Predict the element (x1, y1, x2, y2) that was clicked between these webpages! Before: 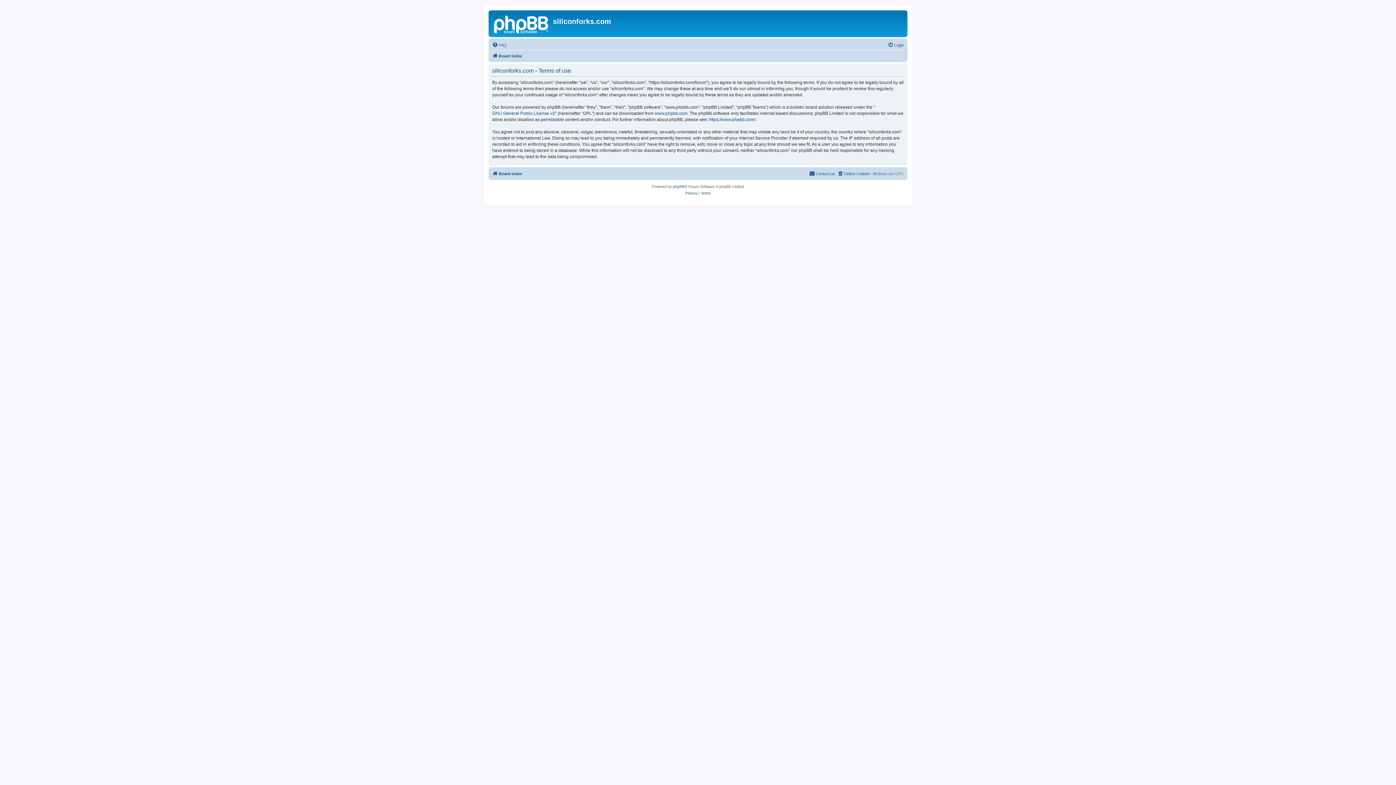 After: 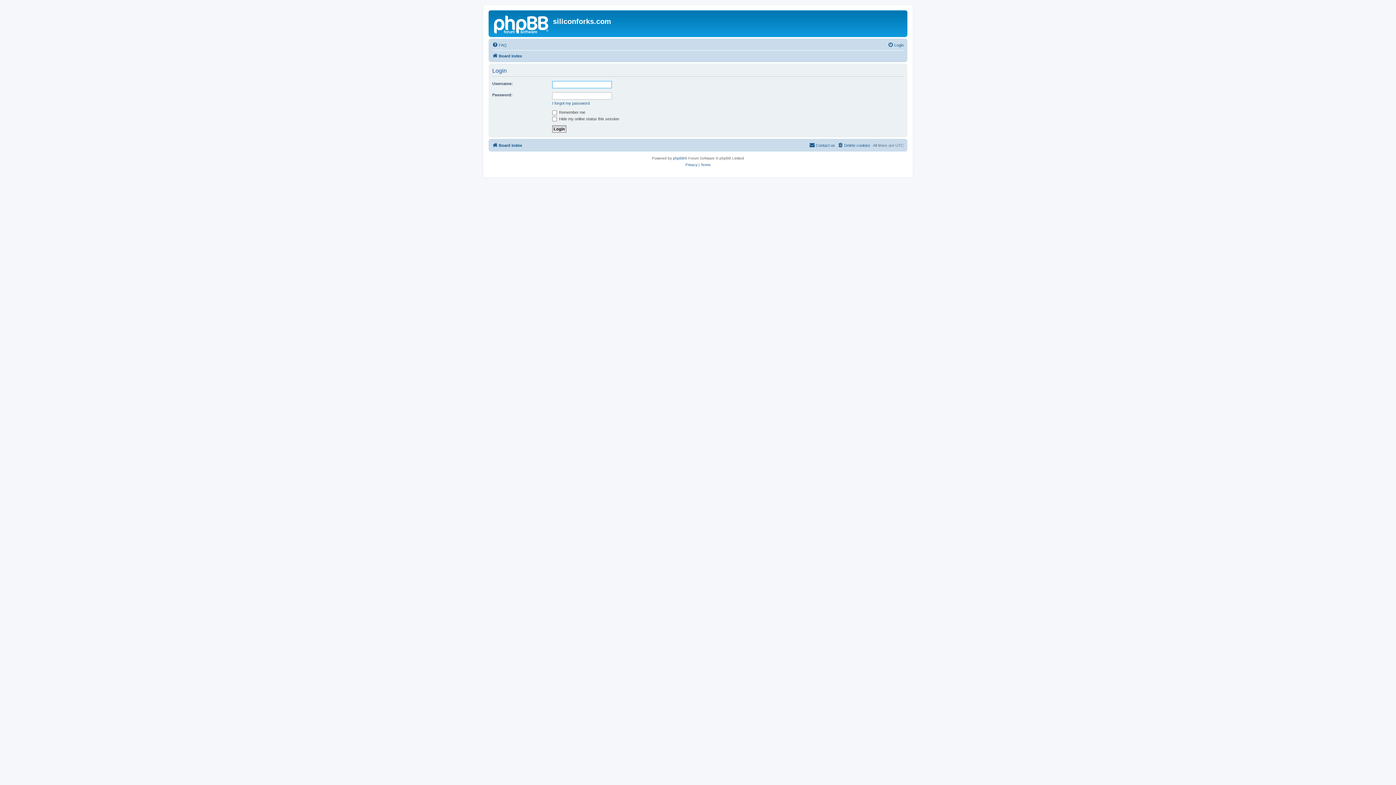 Action: label: Login bbox: (888, 40, 904, 49)